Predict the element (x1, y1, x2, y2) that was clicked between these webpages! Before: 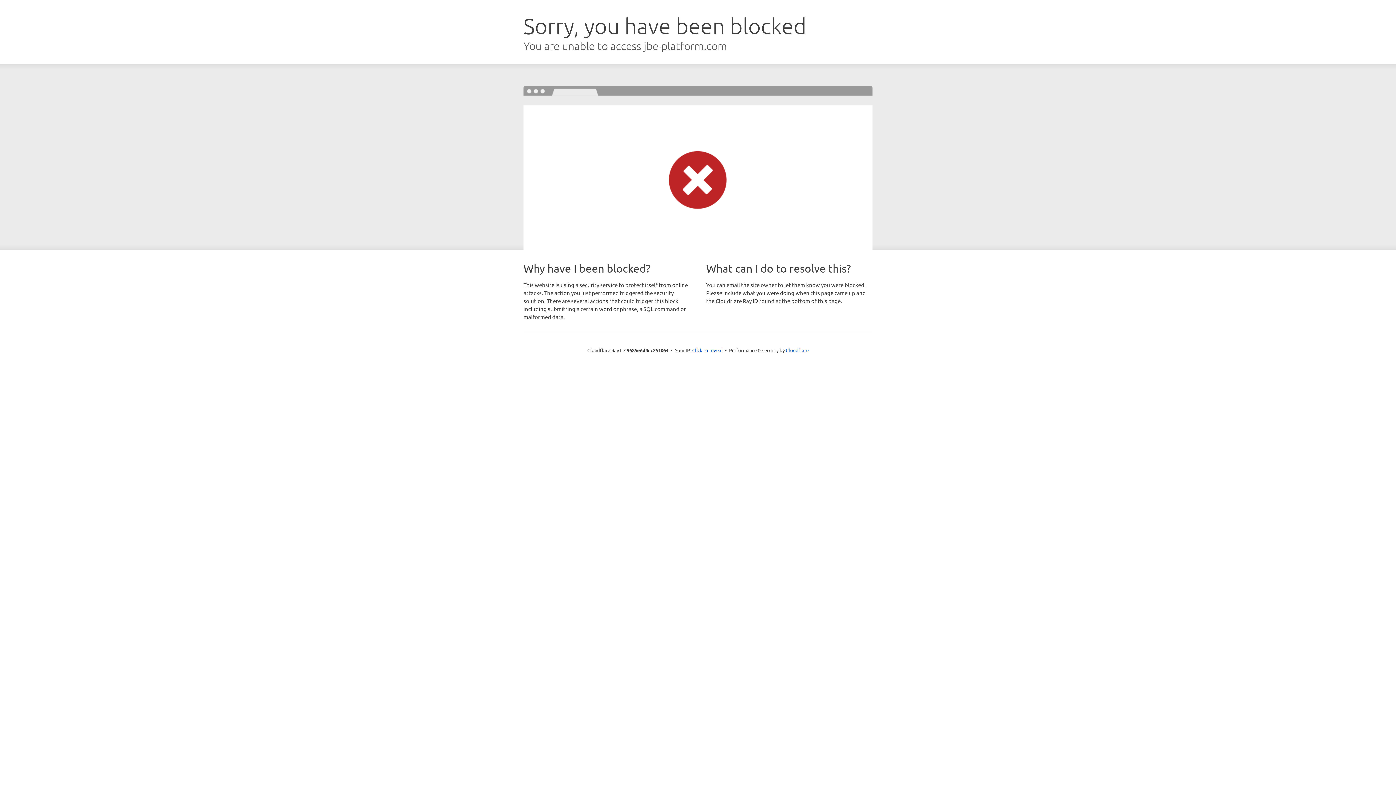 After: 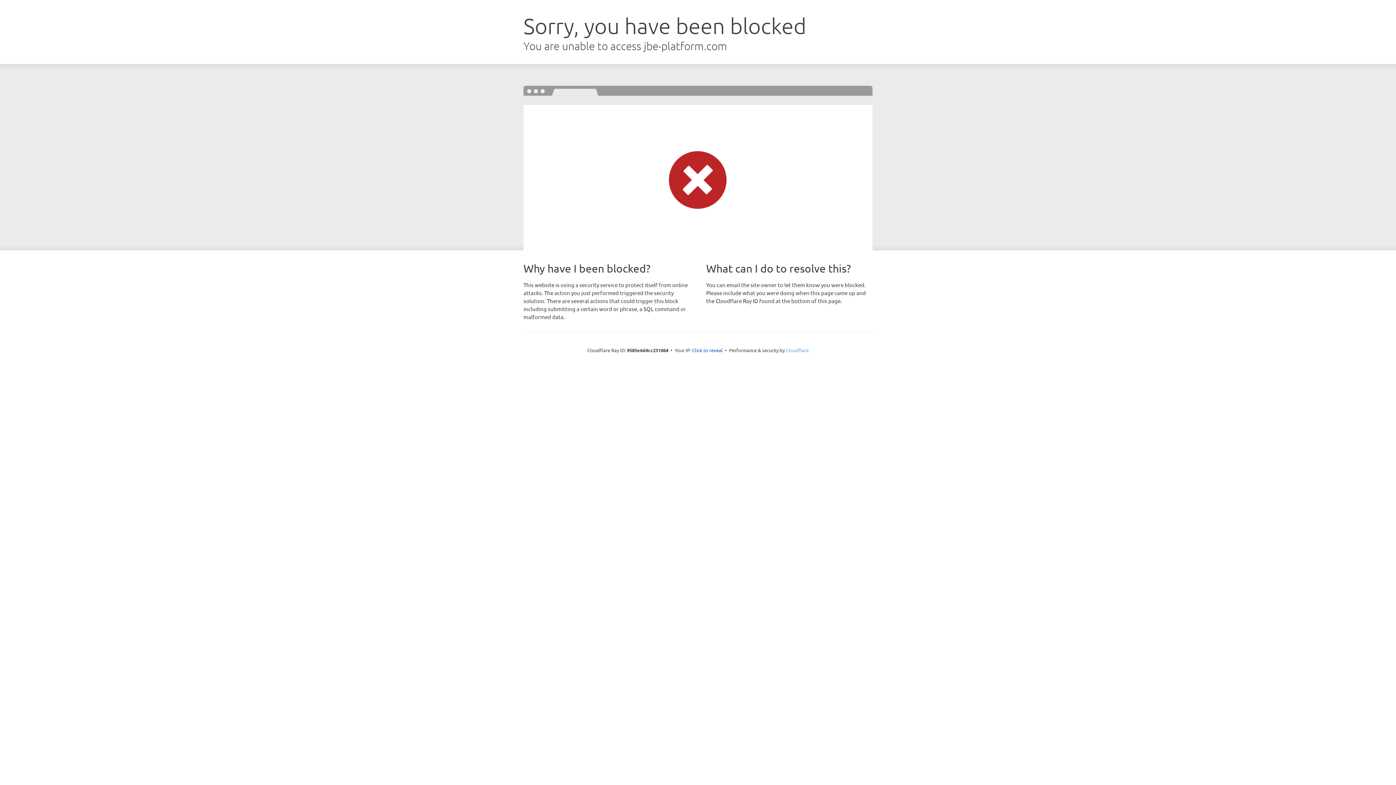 Action: label: Cloudflare bbox: (786, 347, 808, 353)